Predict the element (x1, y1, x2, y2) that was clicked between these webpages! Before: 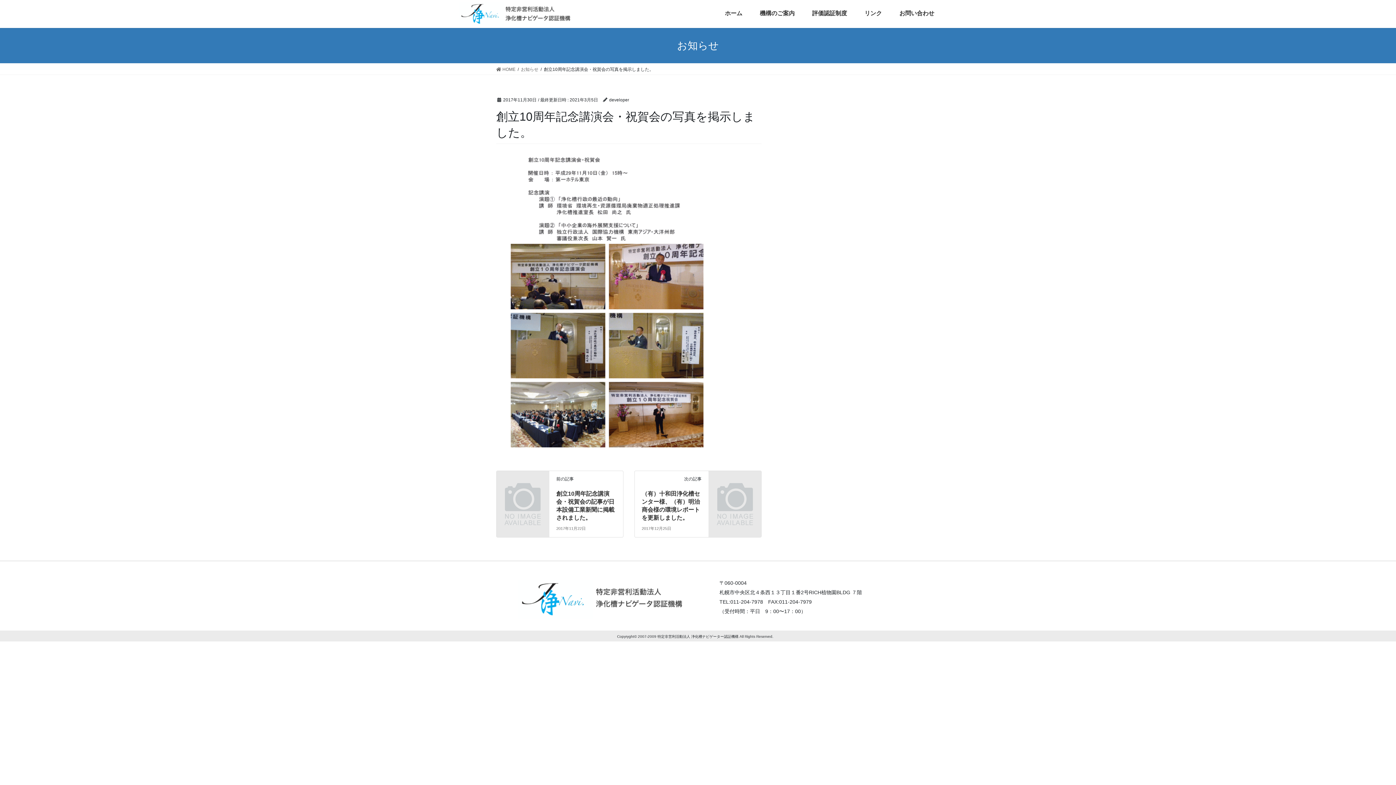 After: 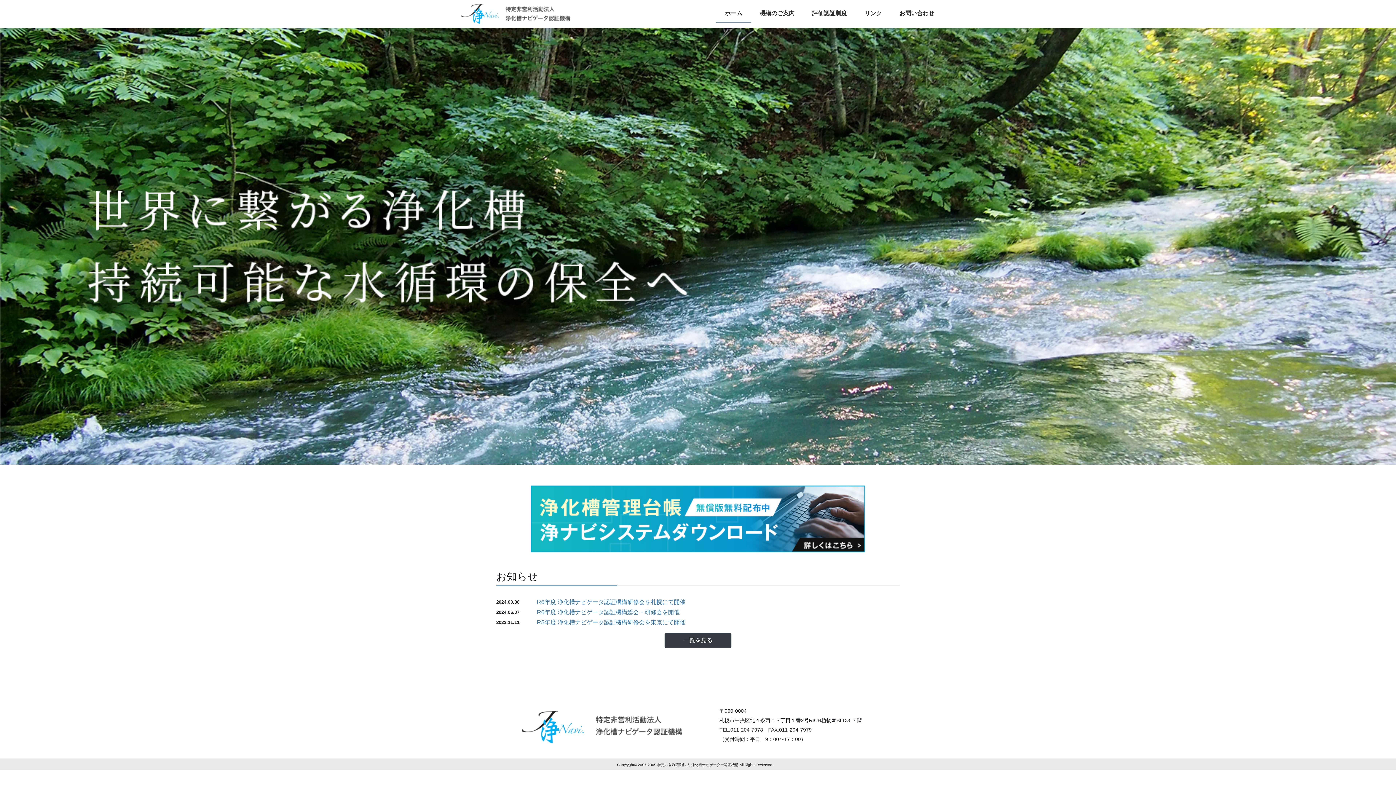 Action: bbox: (716, 4, 751, 22) label: ホーム